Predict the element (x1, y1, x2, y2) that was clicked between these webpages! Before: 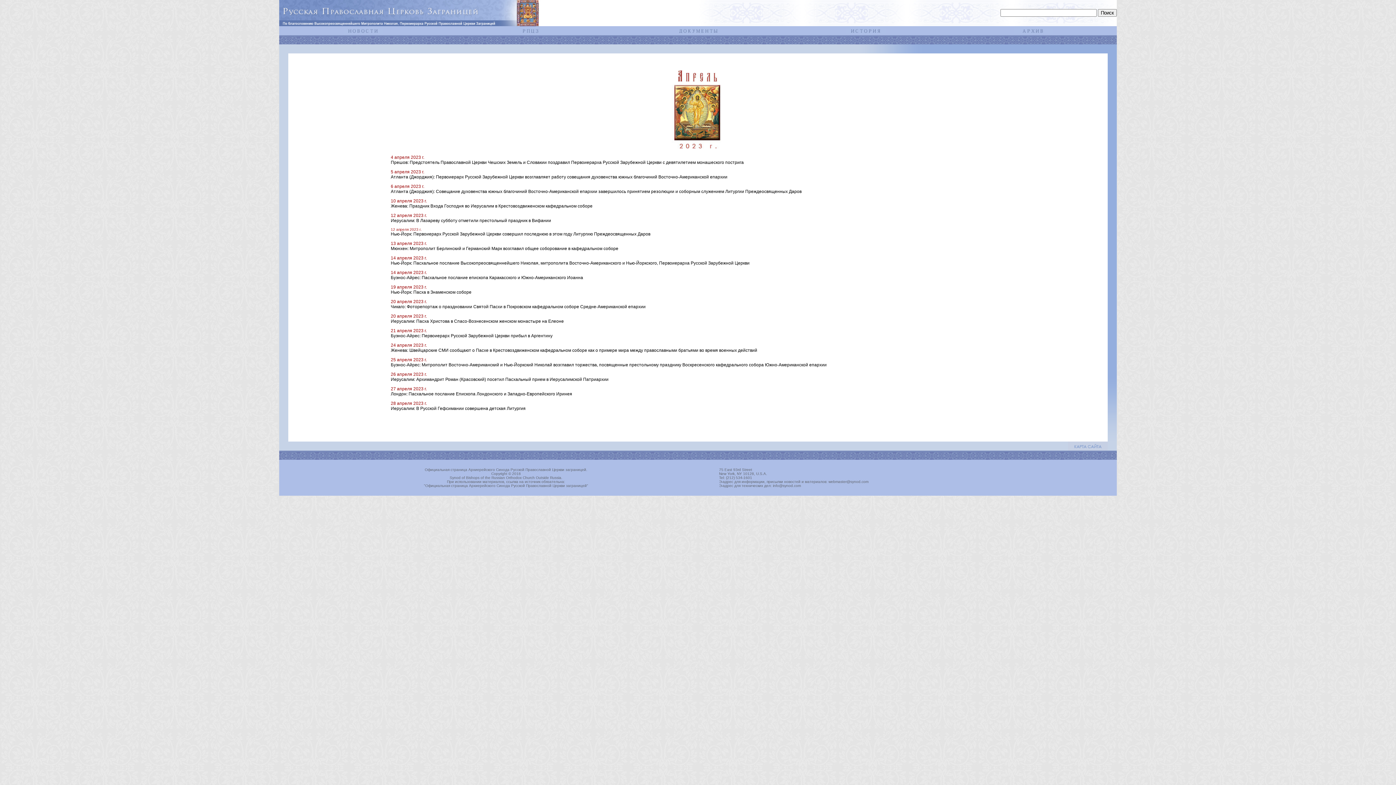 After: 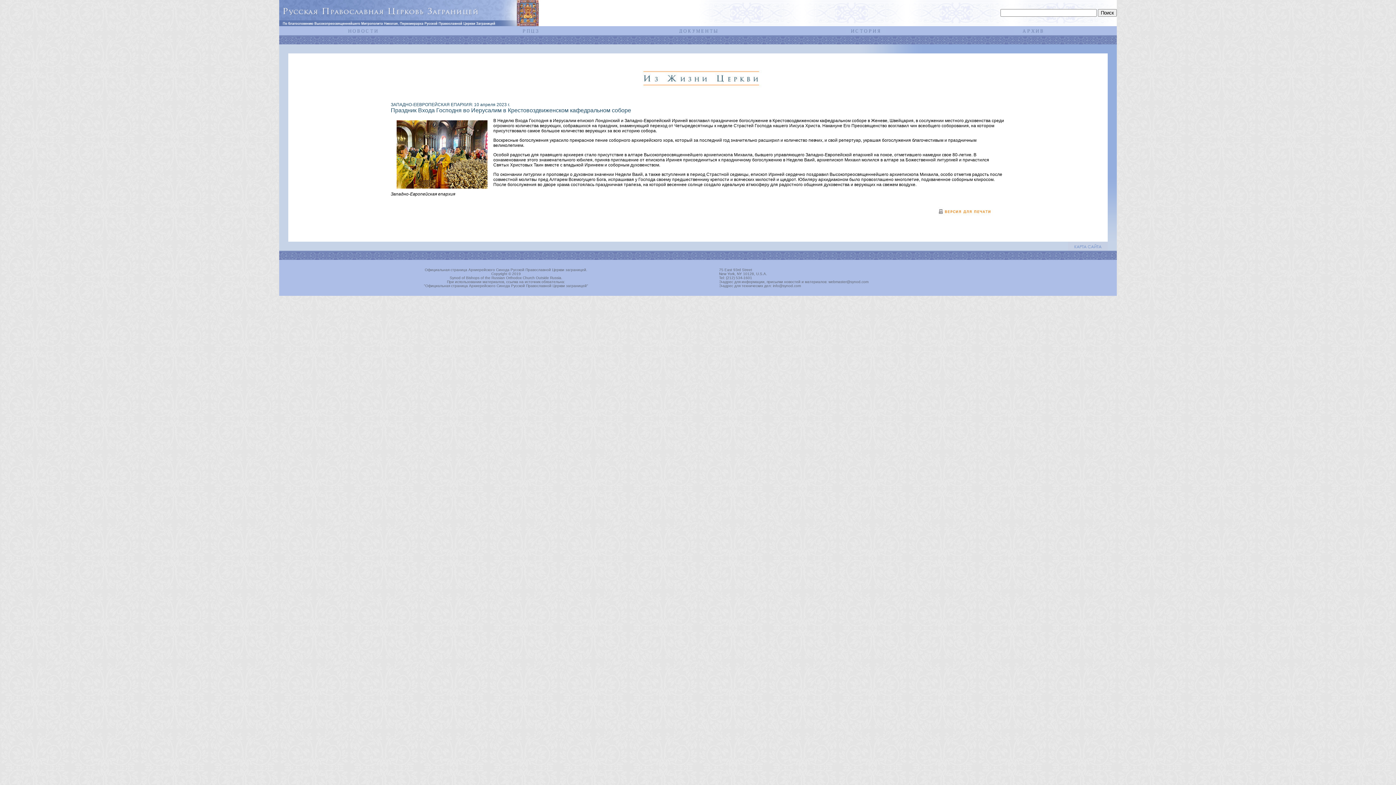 Action: bbox: (390, 203, 592, 208) label: Женева: Праздник Входа Господня во Иерусалим в Крестовоздвиженском кафедральном соборе